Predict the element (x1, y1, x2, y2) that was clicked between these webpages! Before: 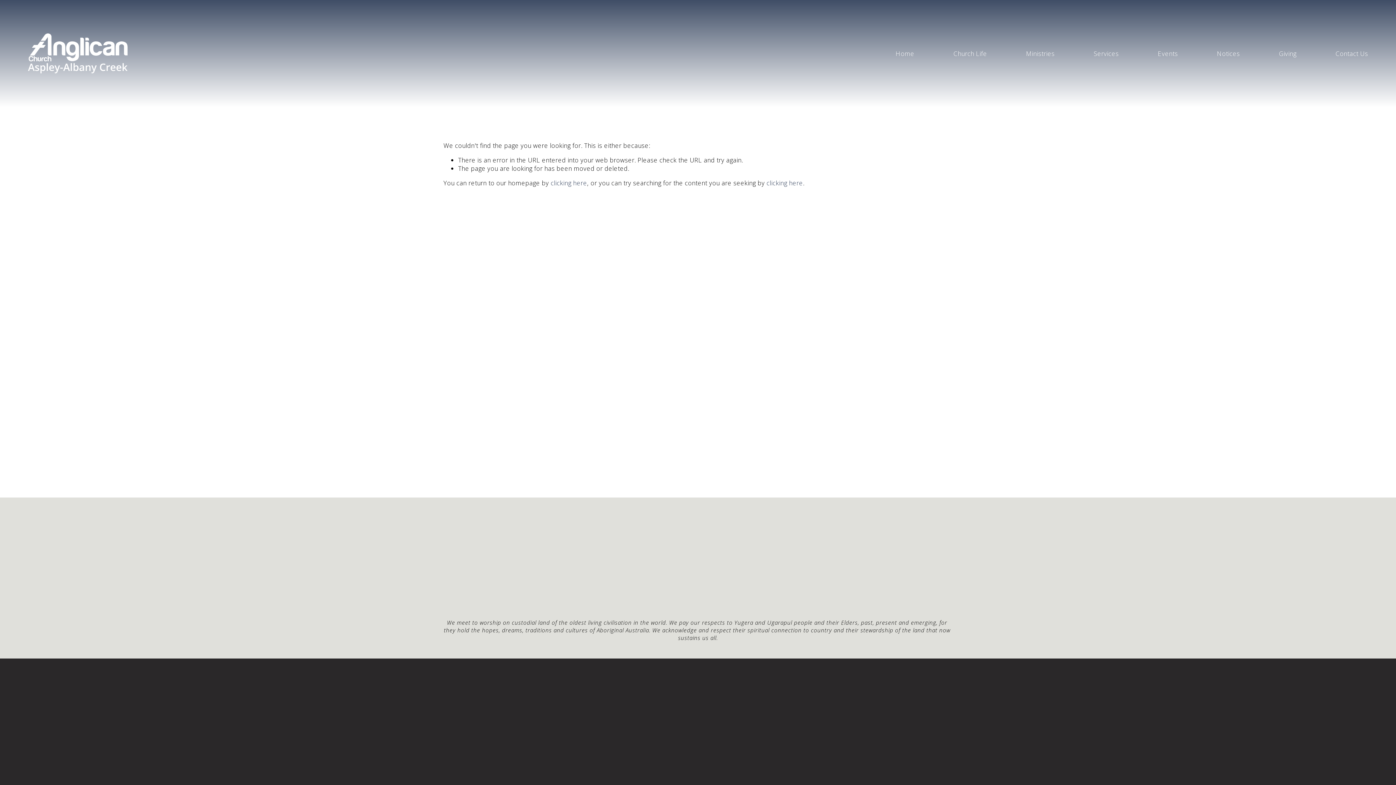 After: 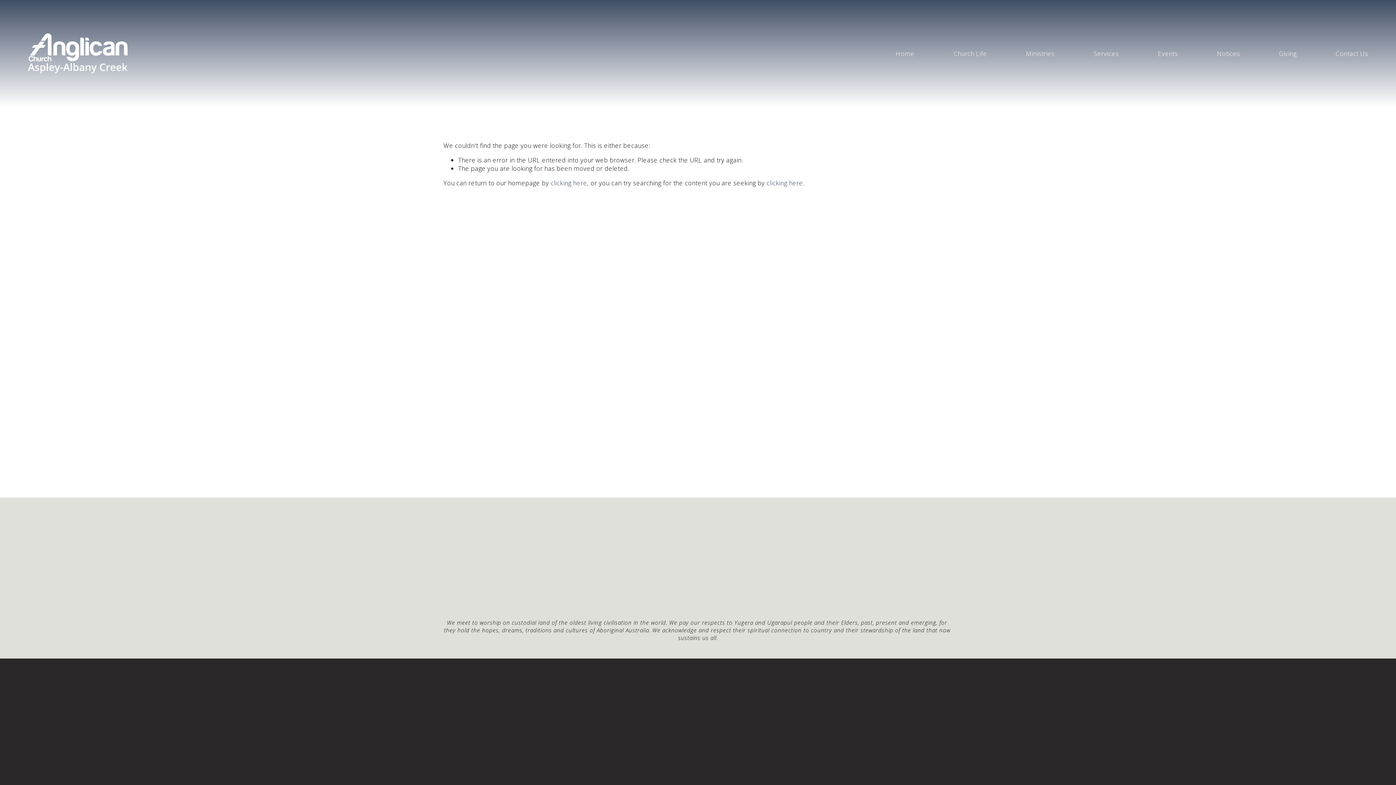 Action: label: Safeguarding bbox: (738, 730, 776, 739)